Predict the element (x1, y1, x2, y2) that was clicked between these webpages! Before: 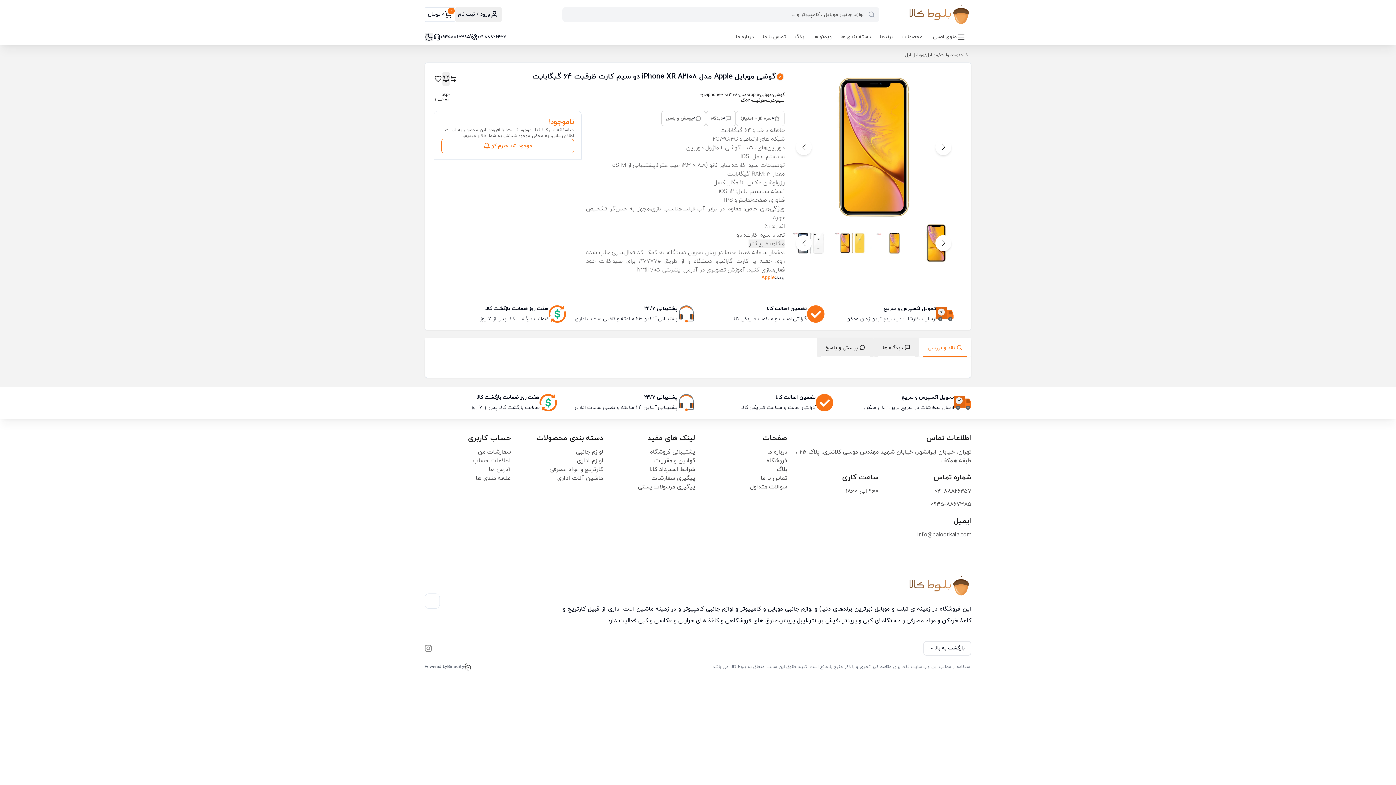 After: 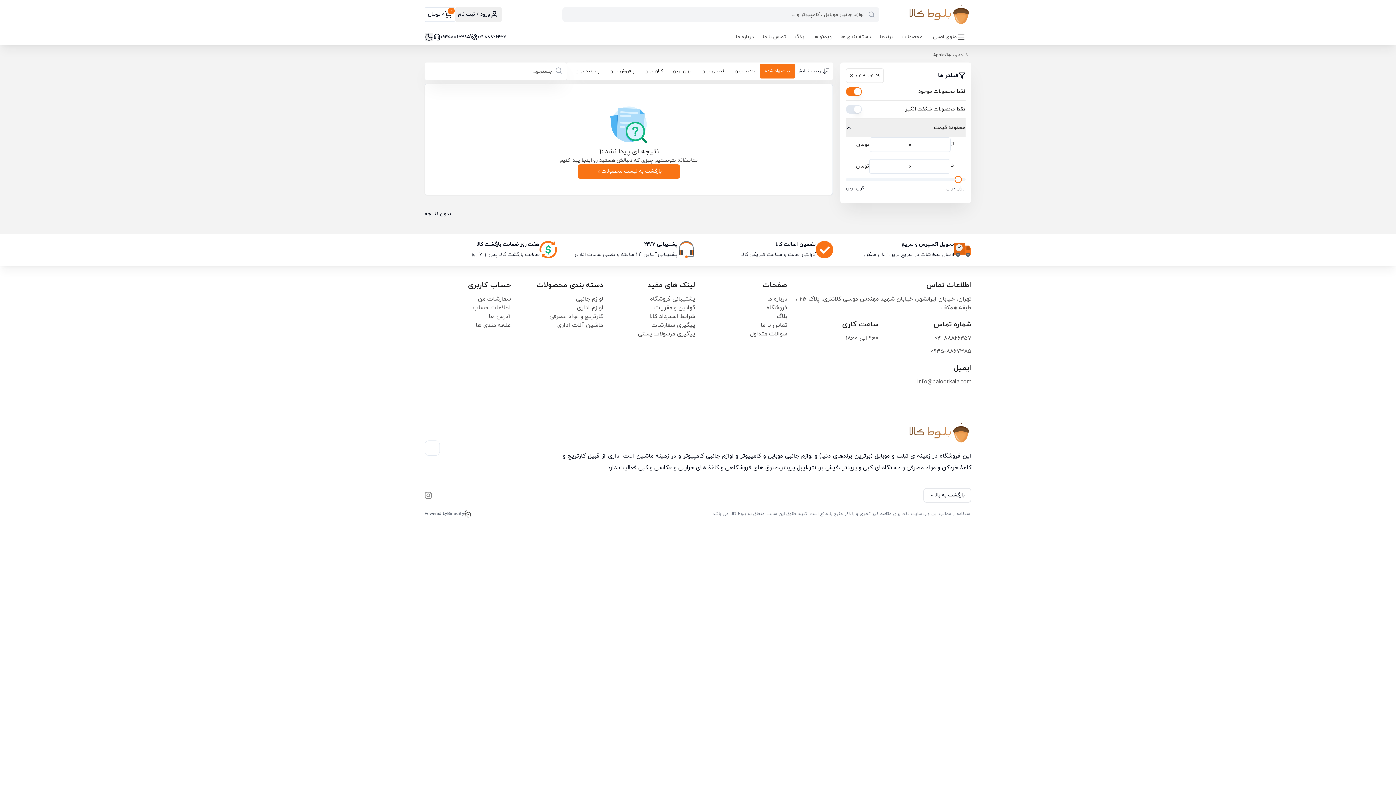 Action: bbox: (761, 274, 775, 281) label: Apple